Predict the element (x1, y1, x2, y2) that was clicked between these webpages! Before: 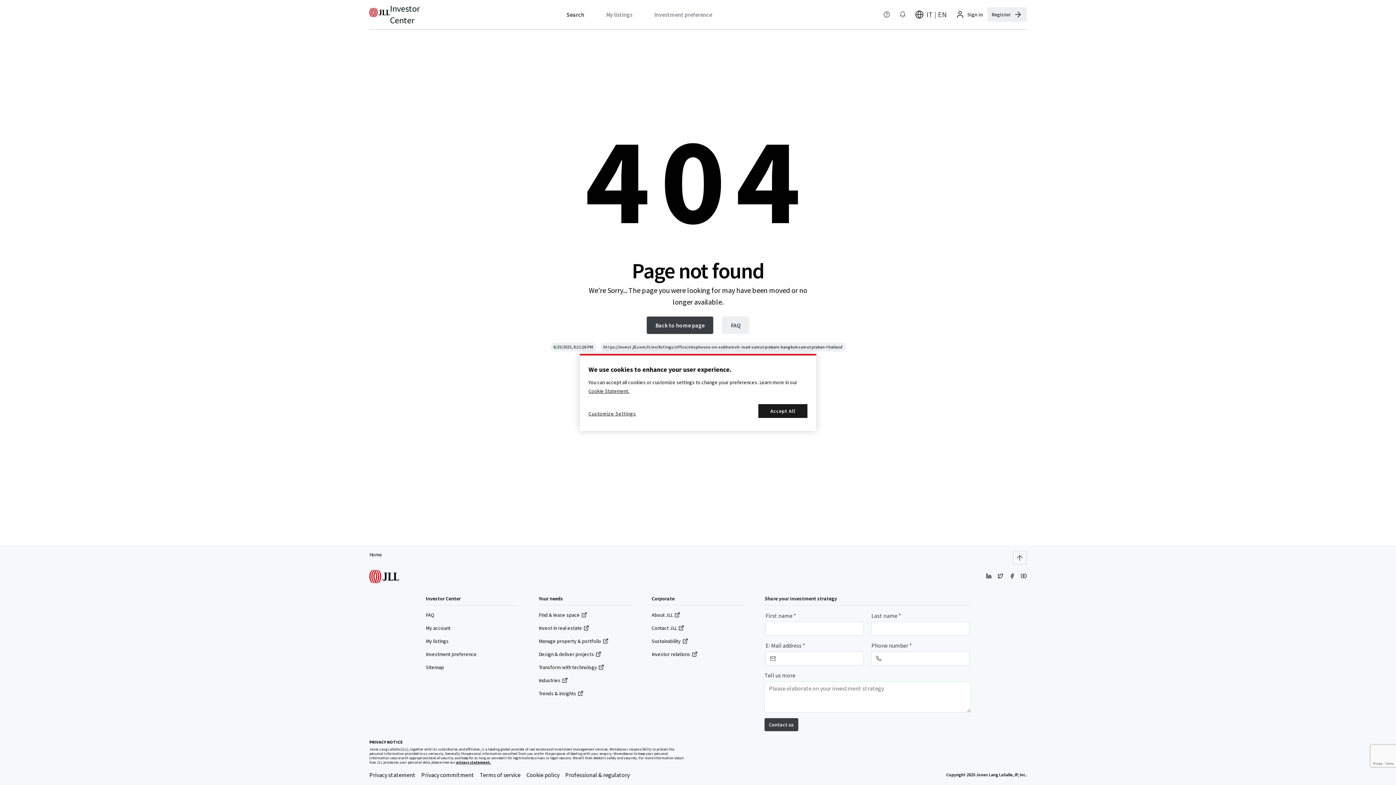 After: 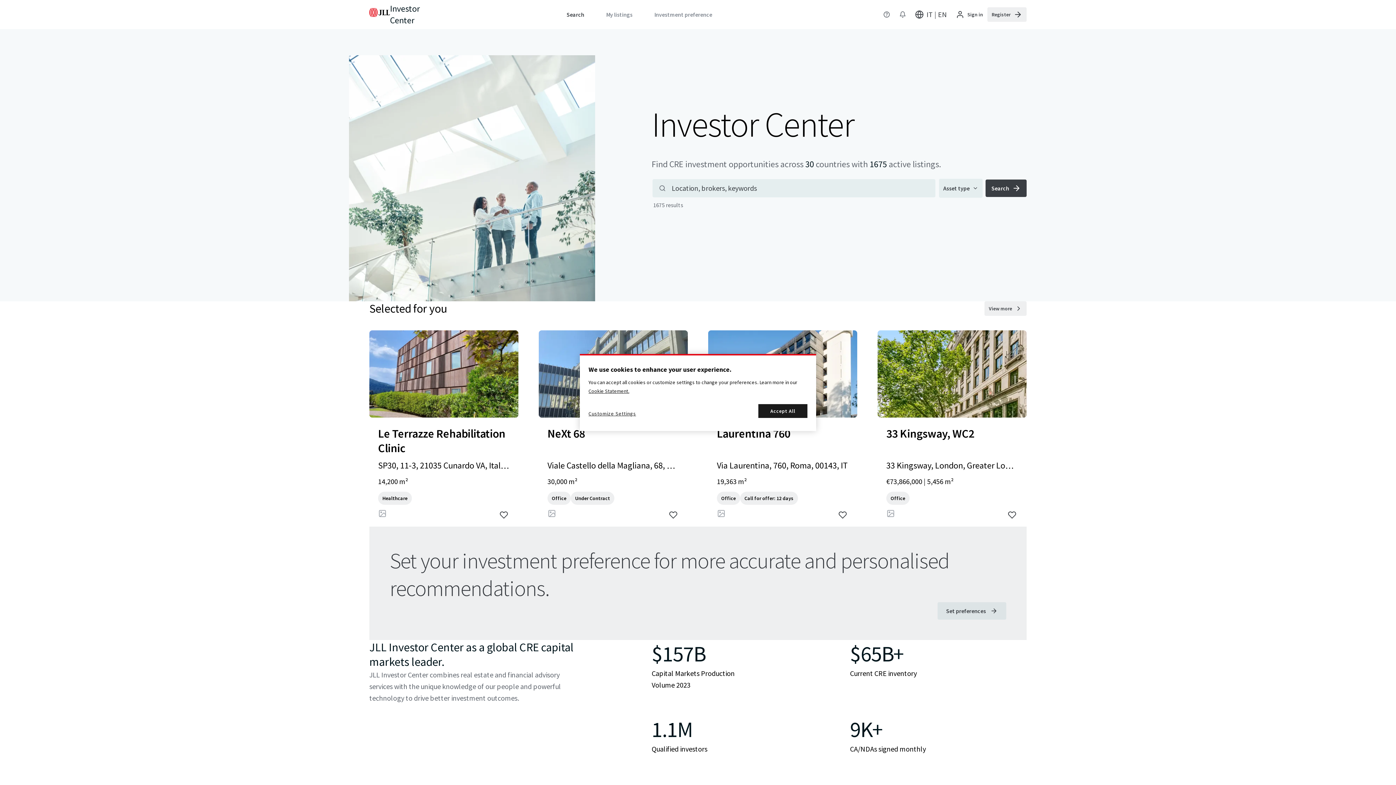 Action: bbox: (369, 570, 405, 583)